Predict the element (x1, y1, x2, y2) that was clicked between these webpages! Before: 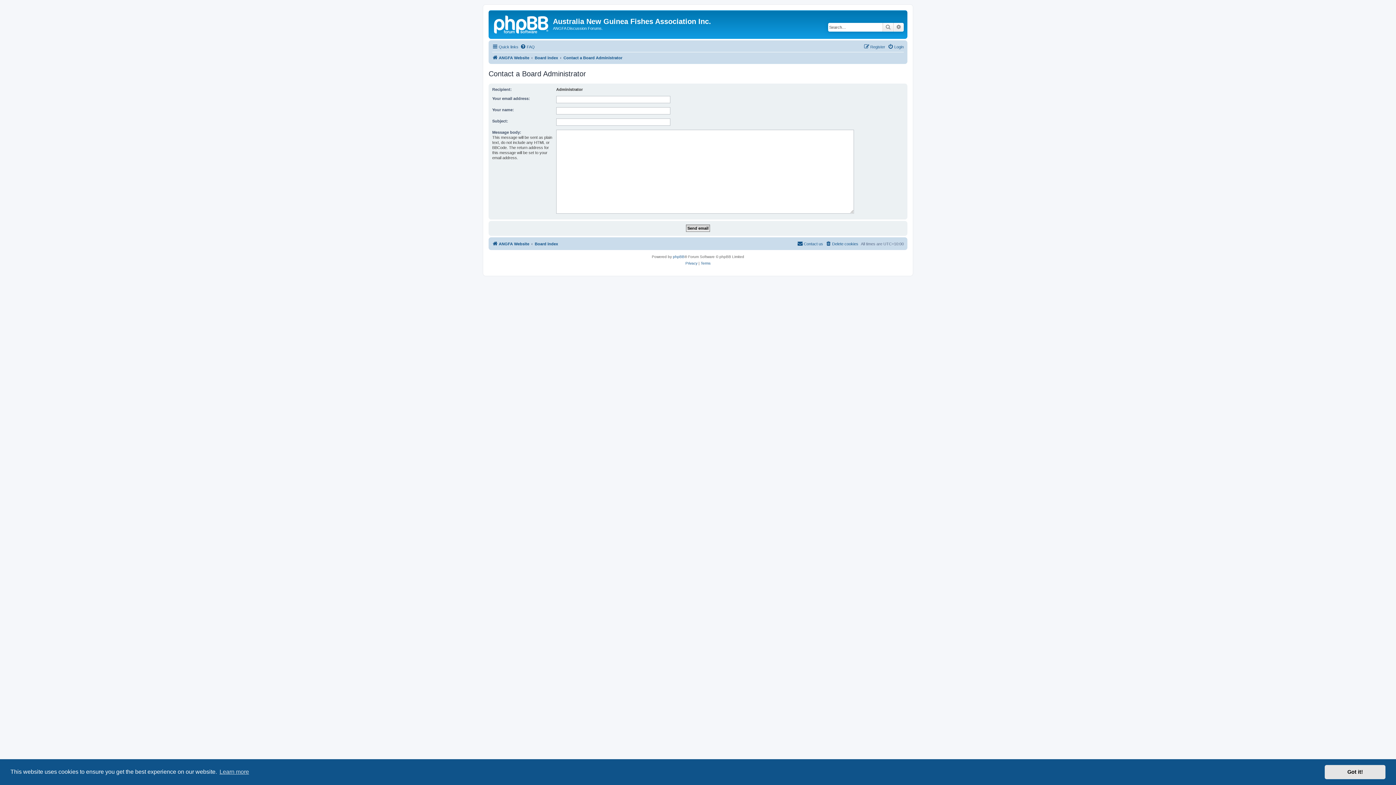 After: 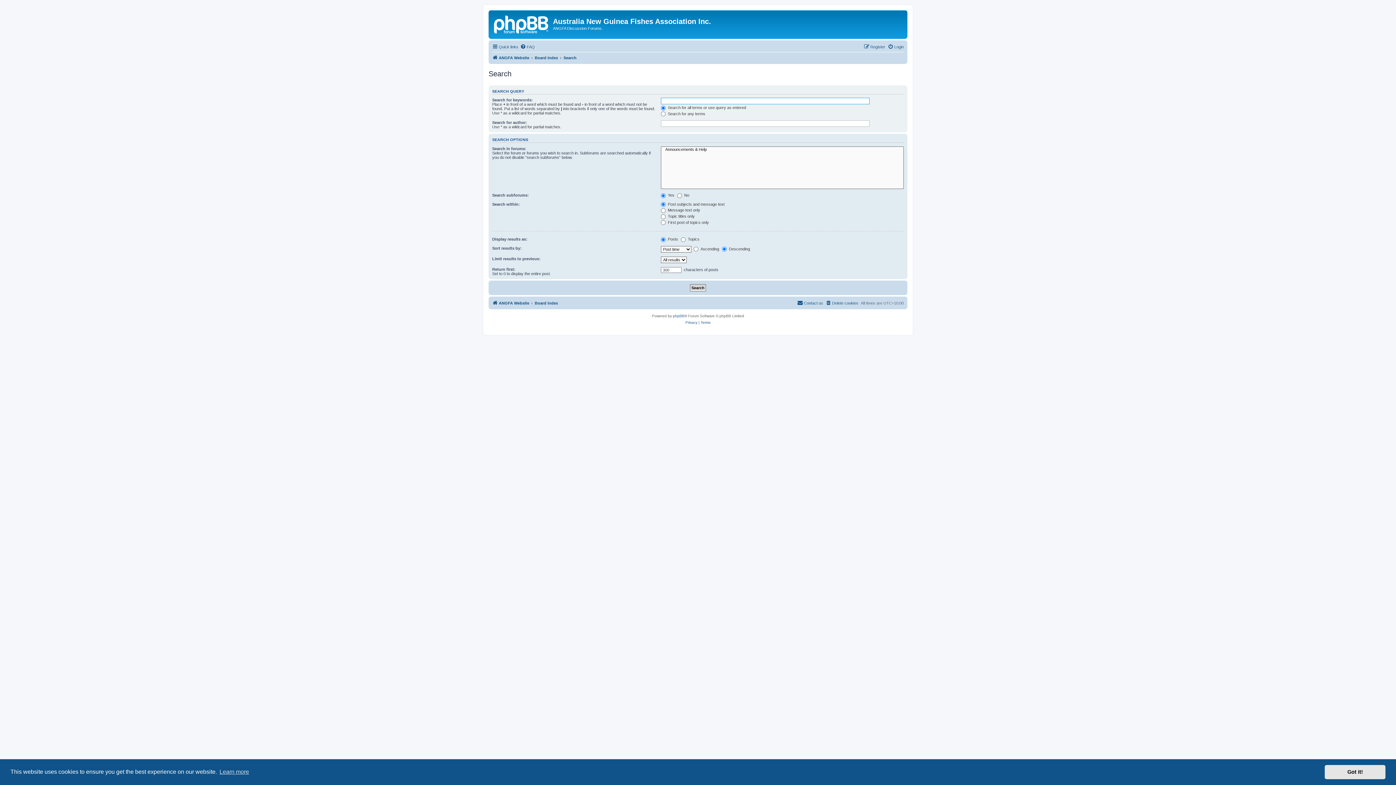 Action: label: Search bbox: (882, 22, 893, 31)